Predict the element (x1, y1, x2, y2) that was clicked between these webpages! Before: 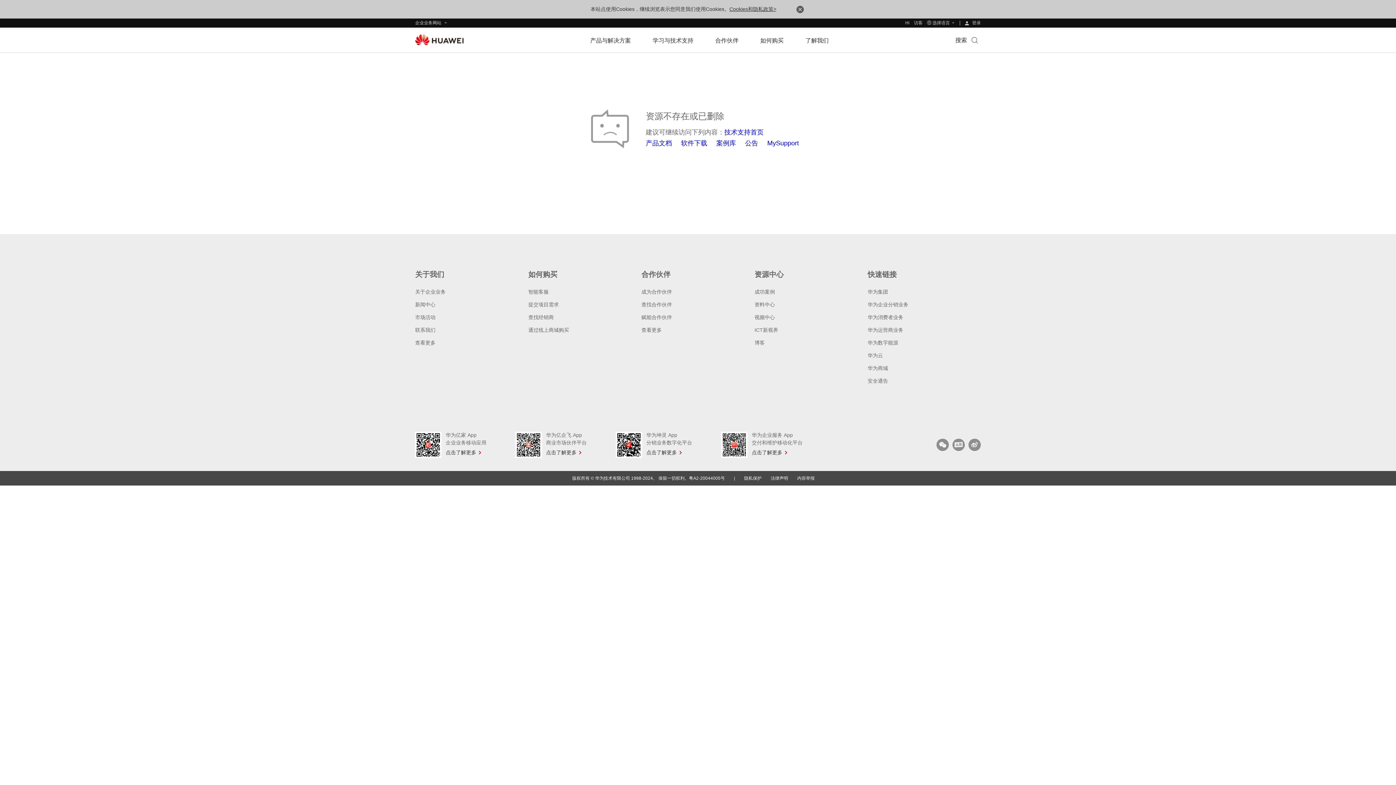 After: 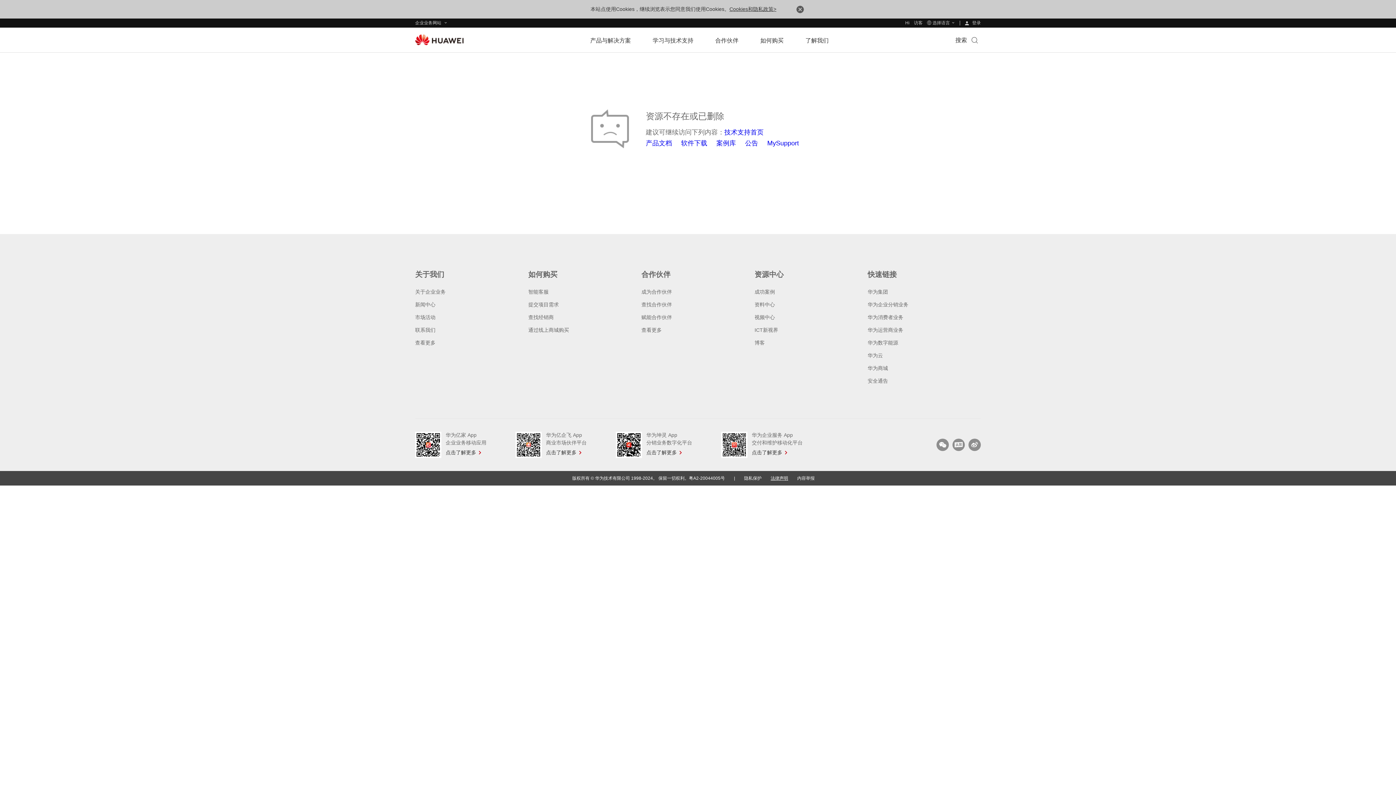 Action: label: 法律声明 bbox: (770, 476, 788, 481)